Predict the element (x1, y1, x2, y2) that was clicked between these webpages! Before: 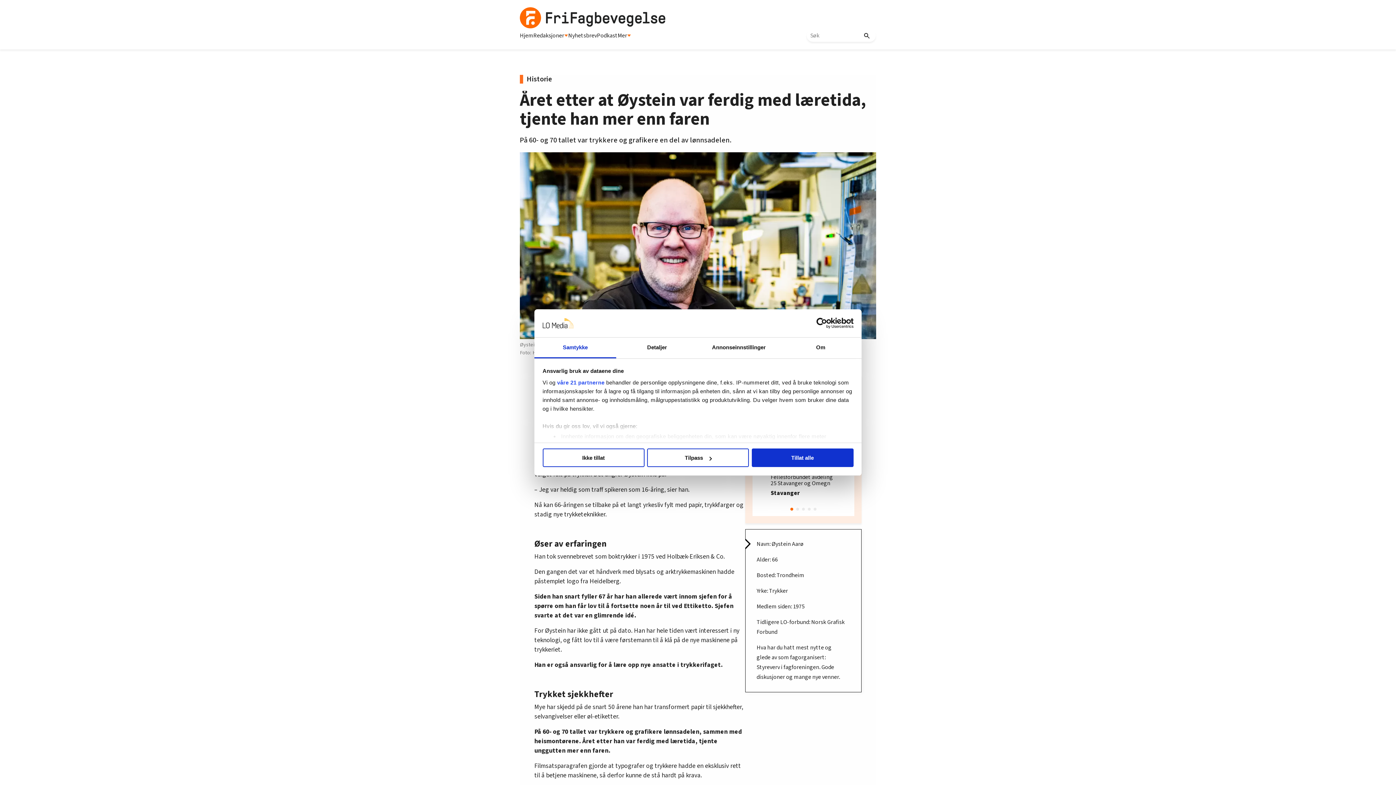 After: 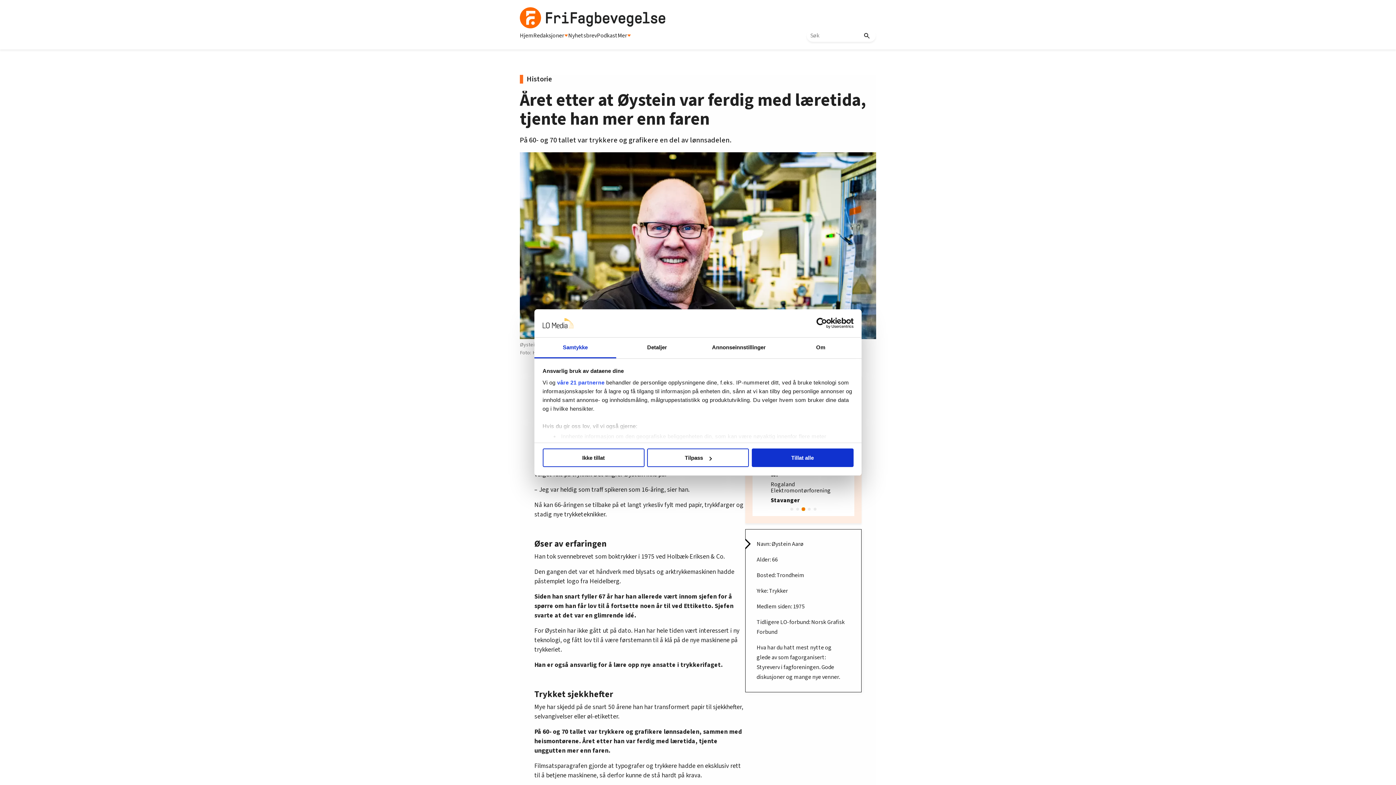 Action: bbox: (802, 508, 805, 510) label: Go to slide 3